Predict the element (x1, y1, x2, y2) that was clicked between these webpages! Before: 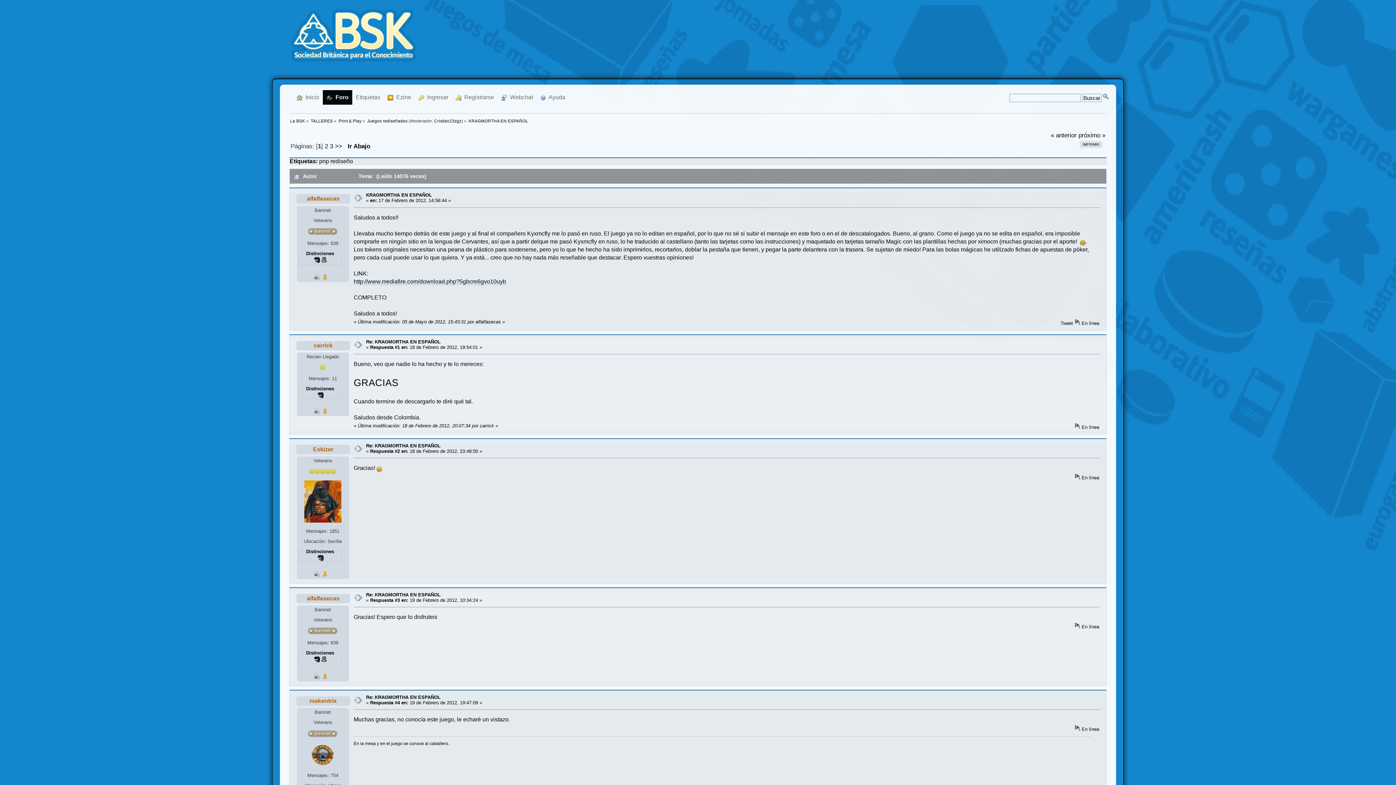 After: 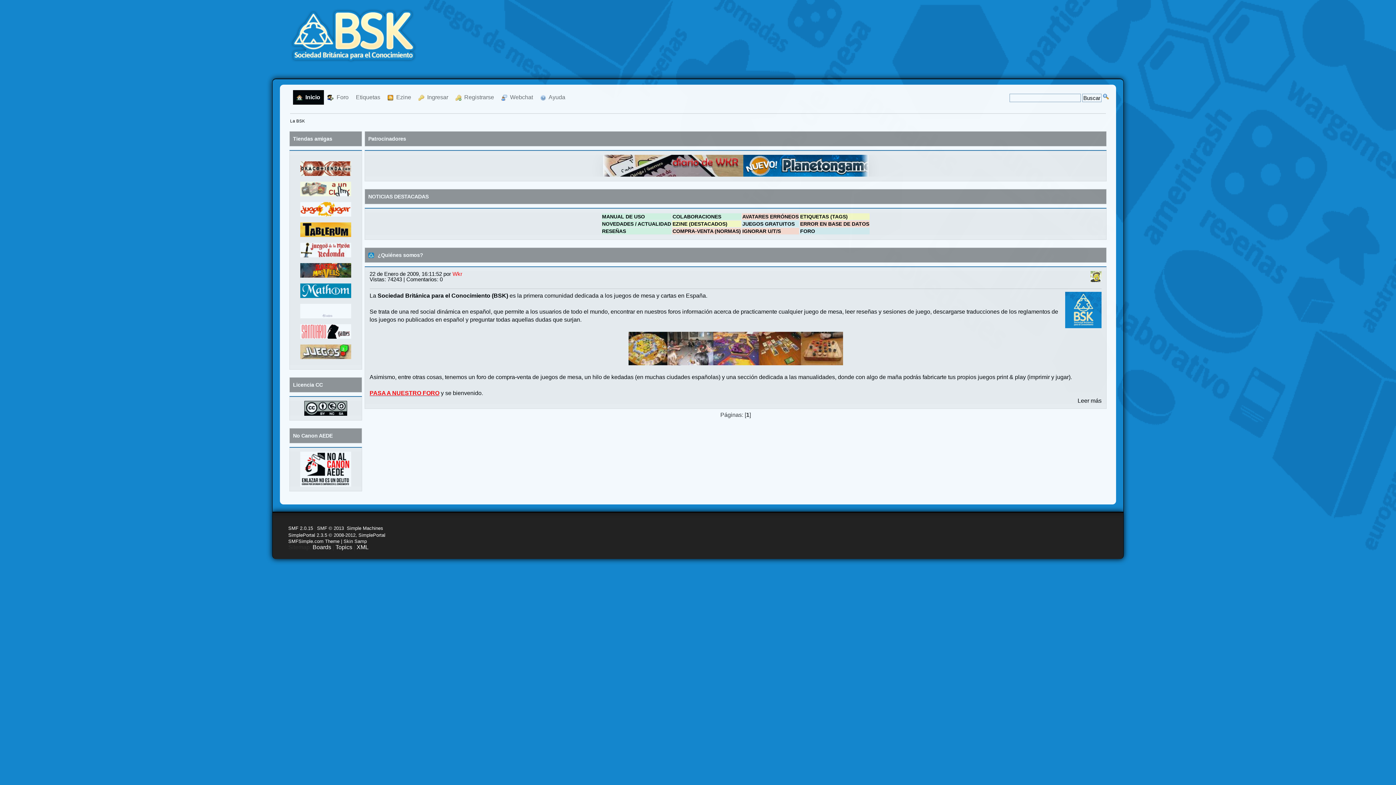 Action: bbox: (293, 90, 322, 104) label:   Inicio